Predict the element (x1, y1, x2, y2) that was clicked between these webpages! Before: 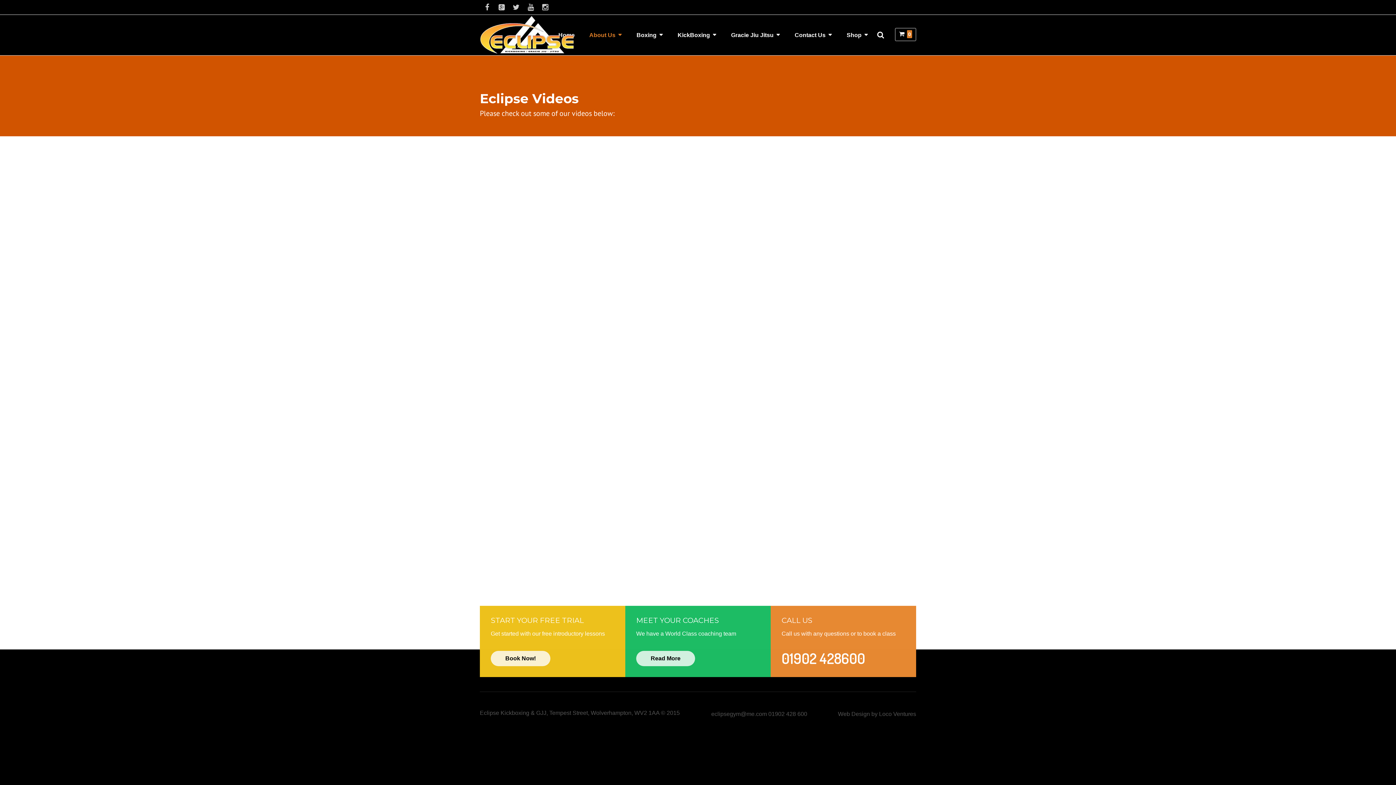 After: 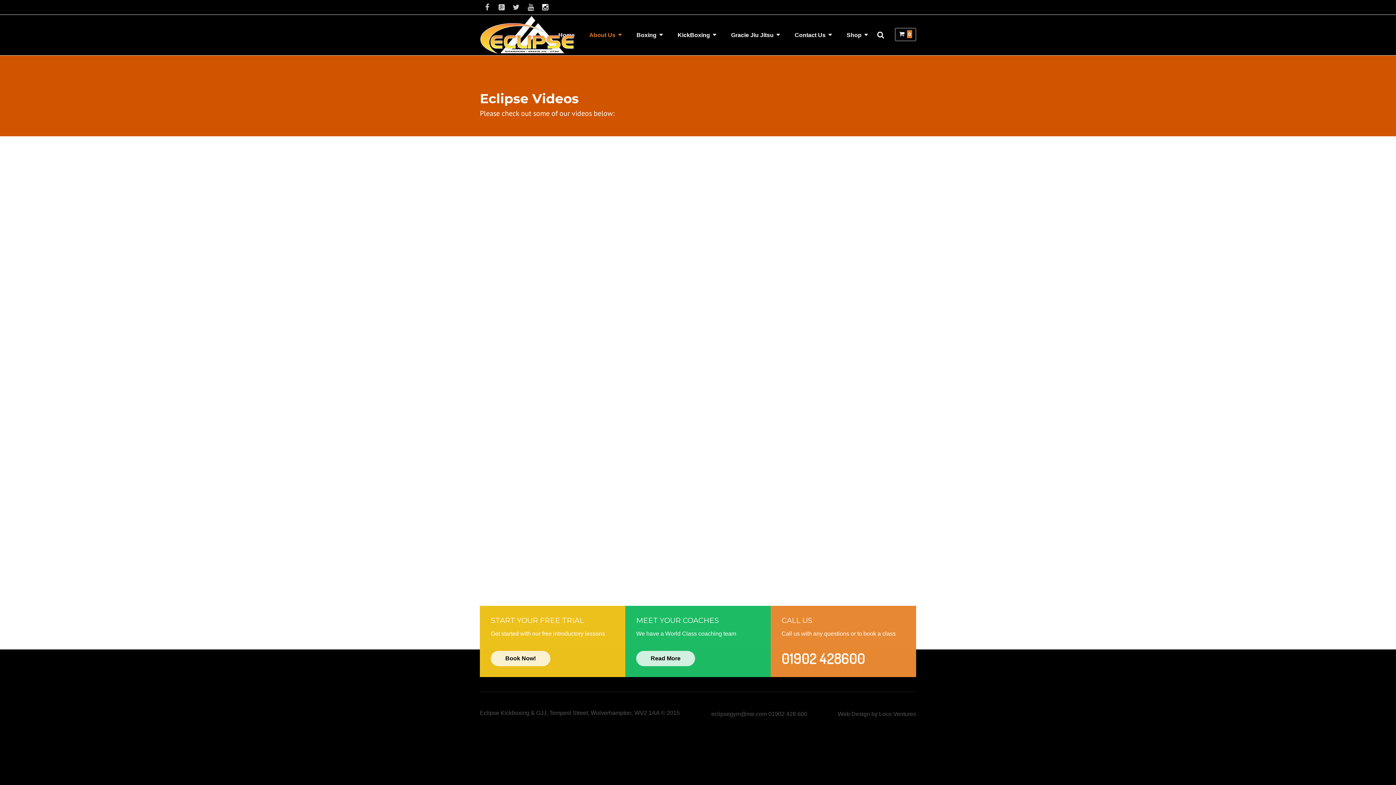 Action: bbox: (538, 0, 552, 14)